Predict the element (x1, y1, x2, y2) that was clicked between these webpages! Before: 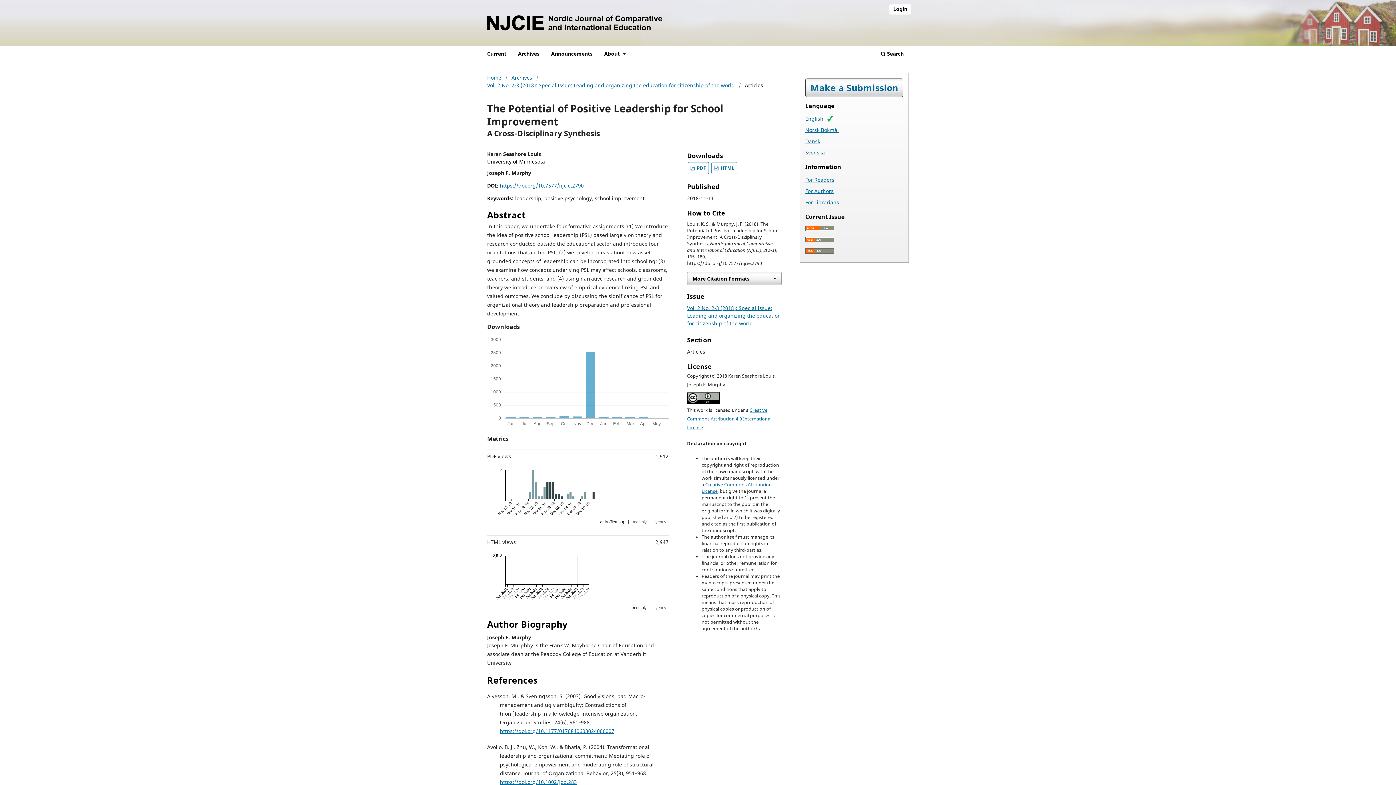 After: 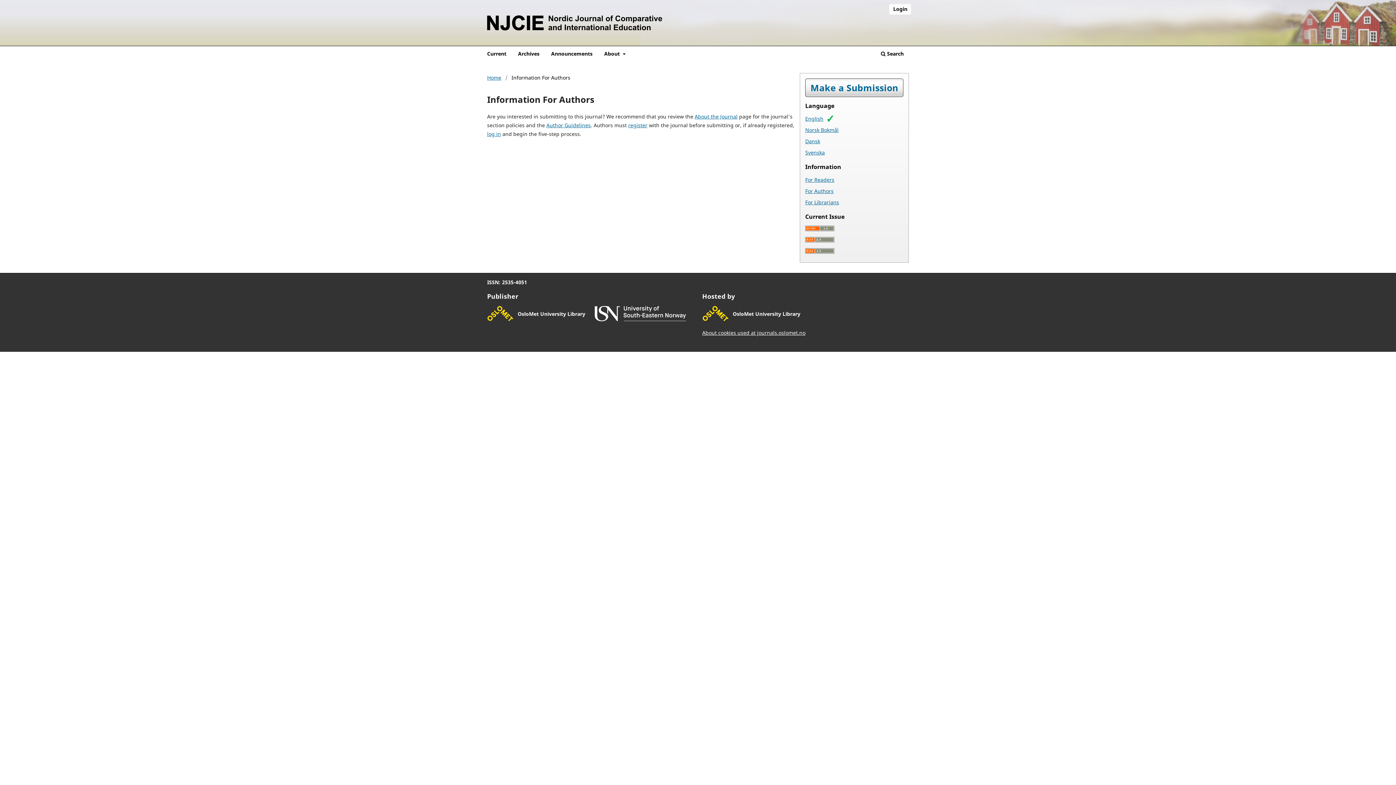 Action: bbox: (805, 187, 903, 194) label: For Authors